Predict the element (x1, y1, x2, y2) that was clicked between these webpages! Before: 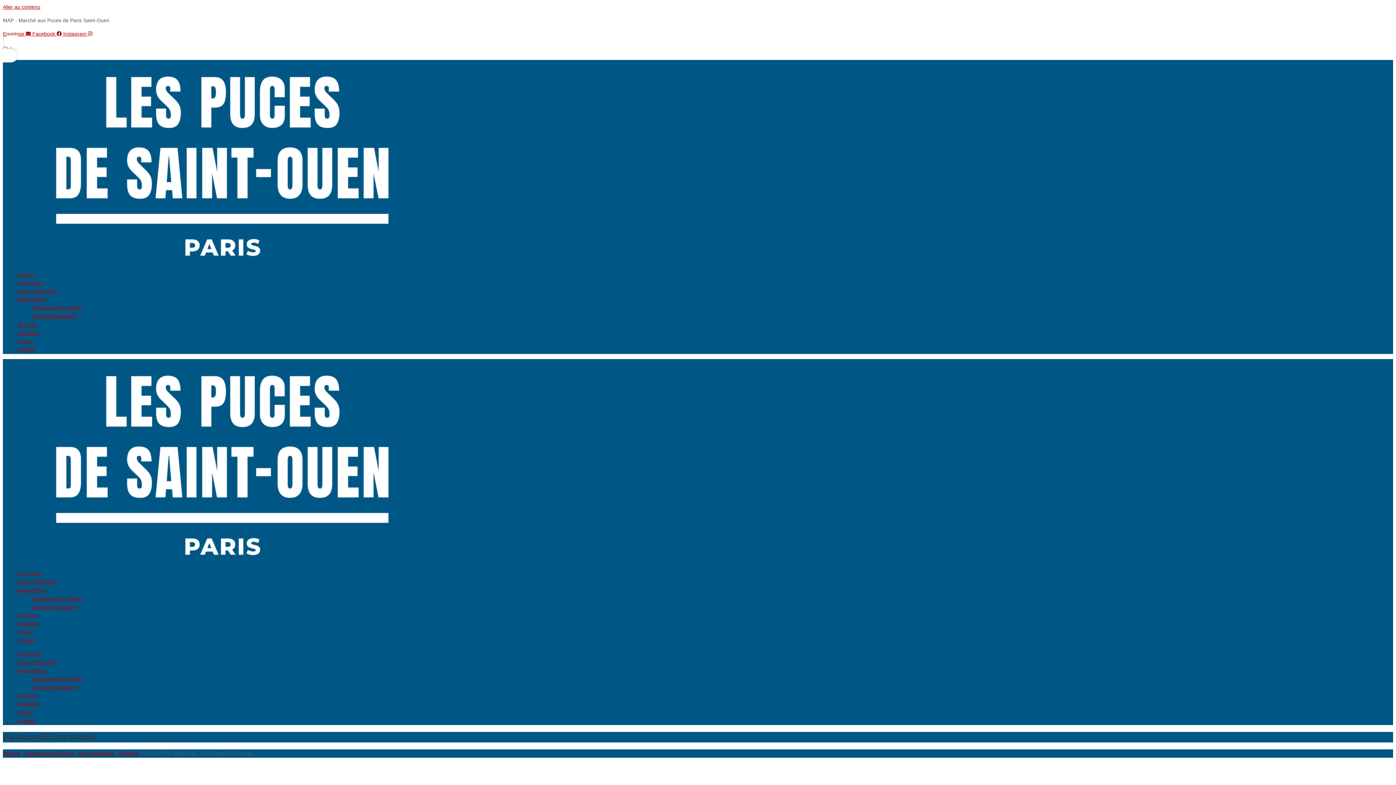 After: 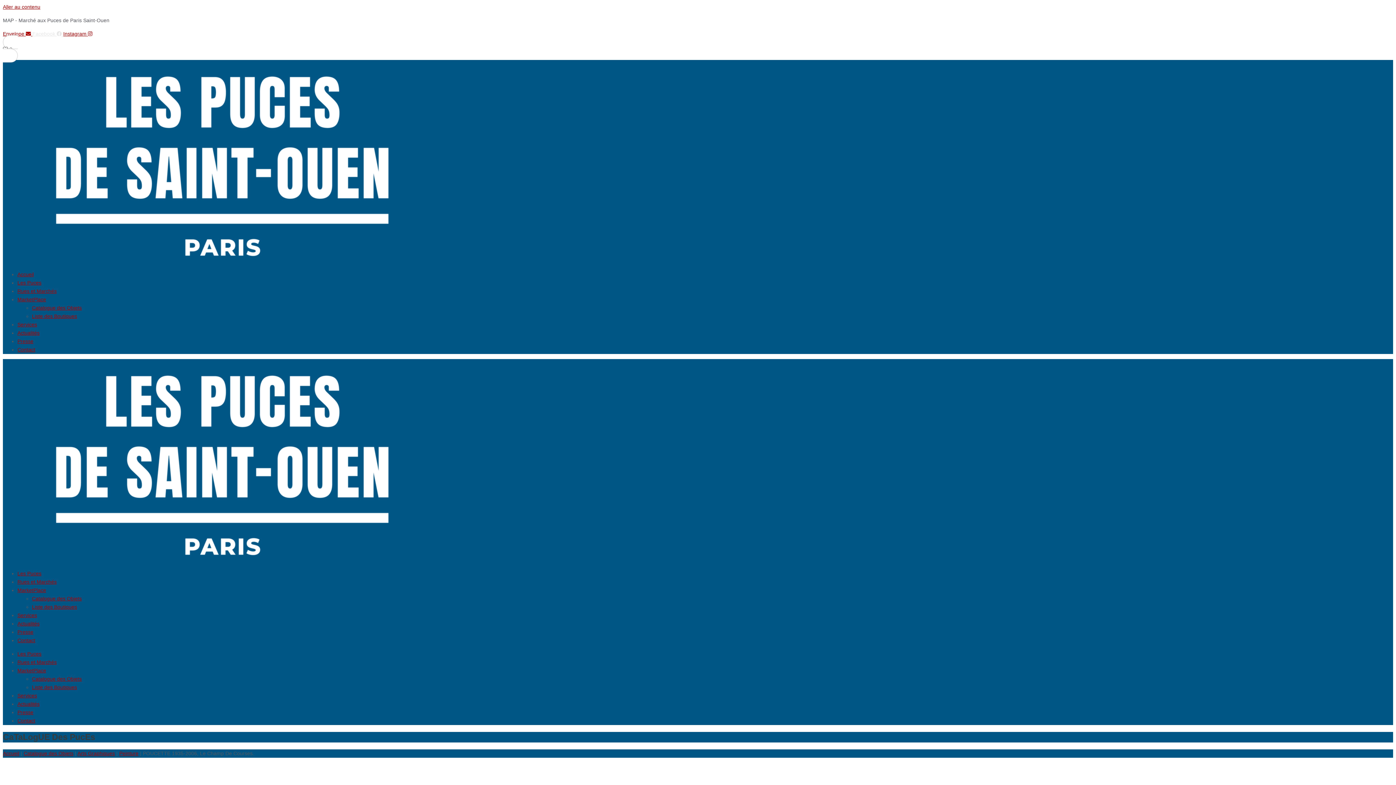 Action: bbox: (32, 30, 63, 36) label: Facebook  